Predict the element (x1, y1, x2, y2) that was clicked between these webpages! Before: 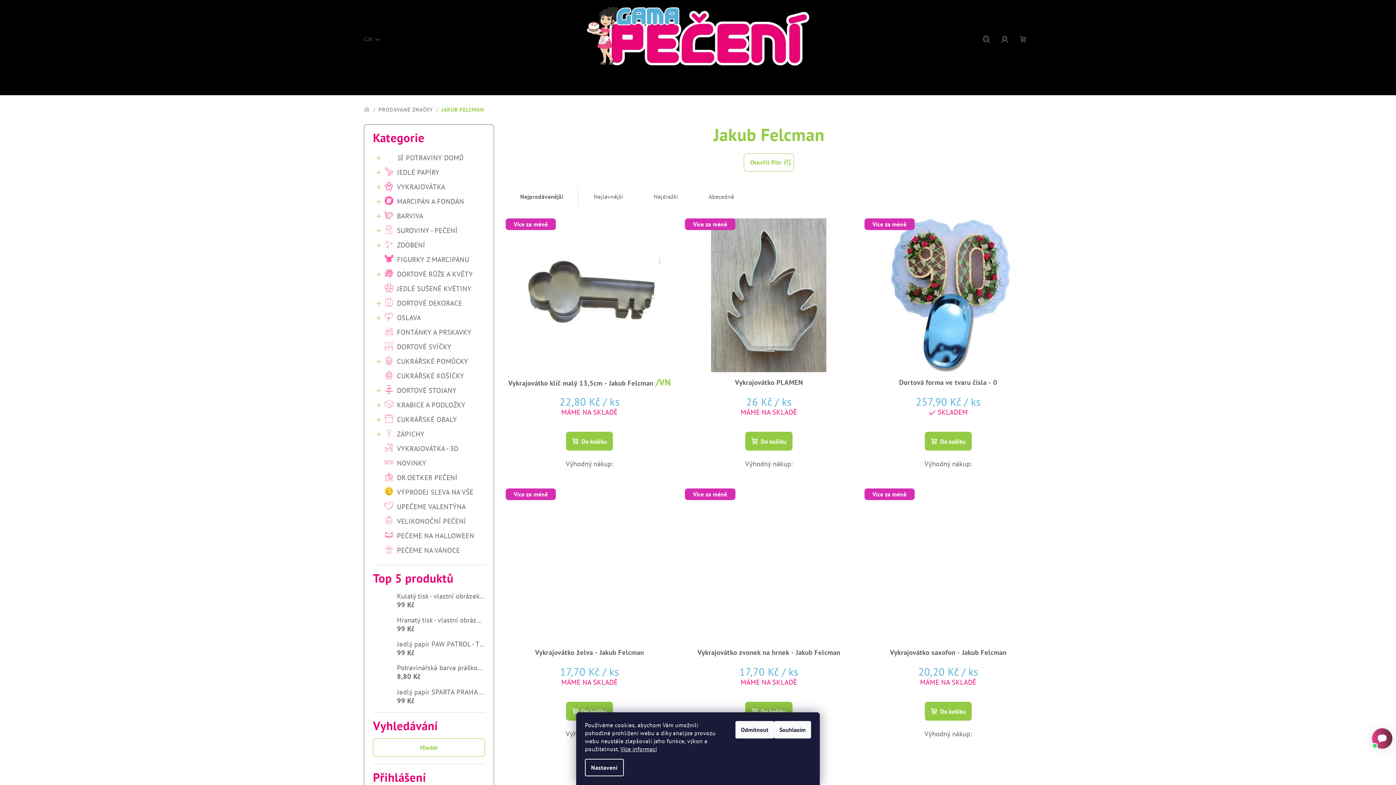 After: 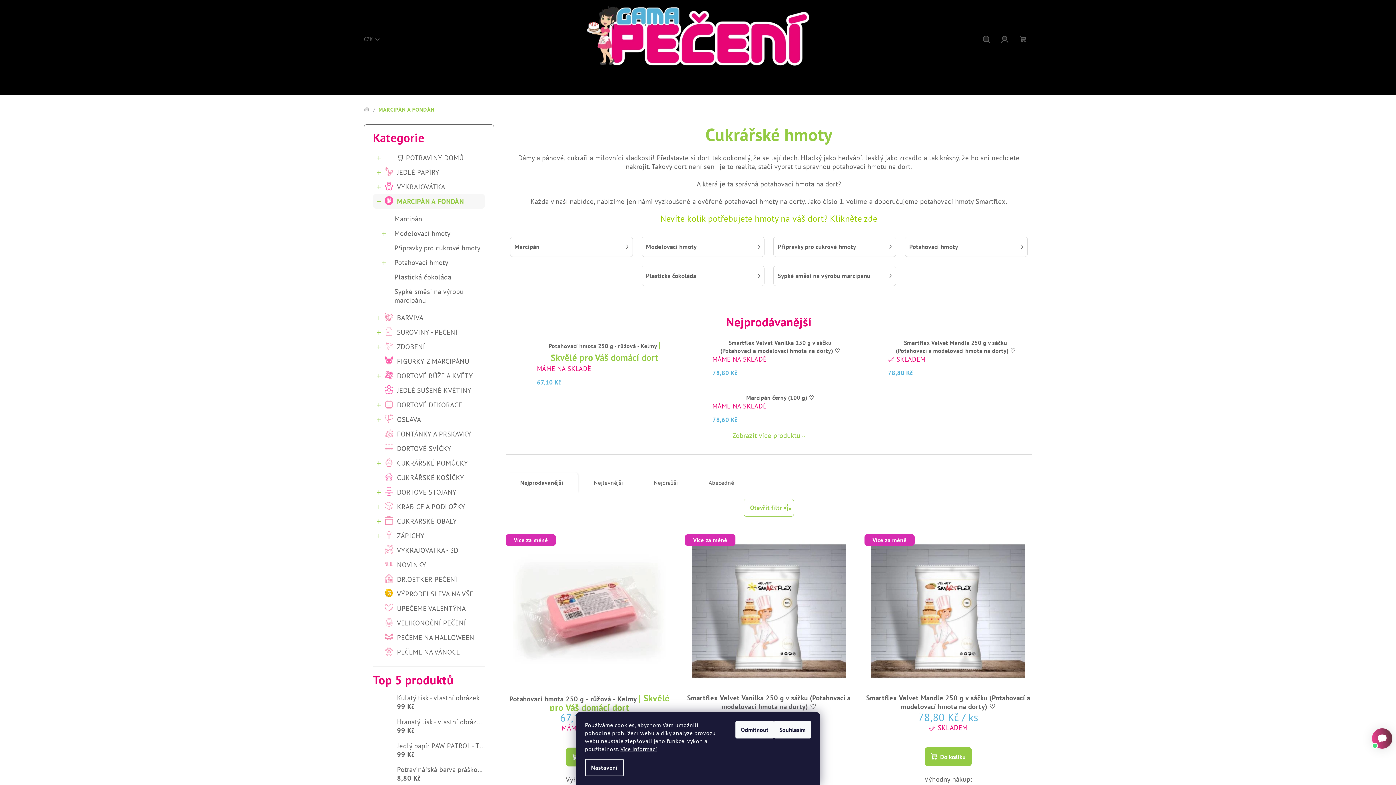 Action: bbox: (373, 194, 485, 208) label: MARCIPÁN A FONDÁN
 